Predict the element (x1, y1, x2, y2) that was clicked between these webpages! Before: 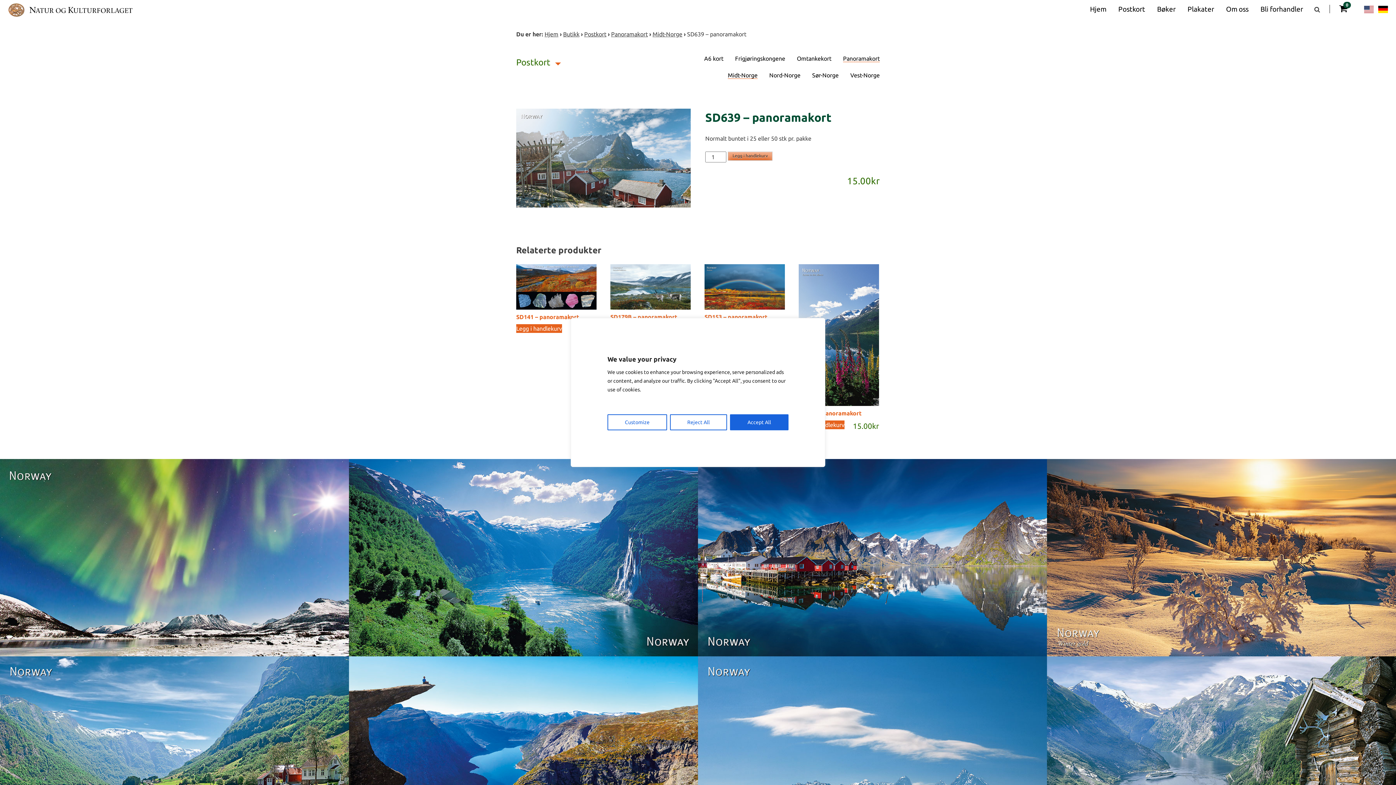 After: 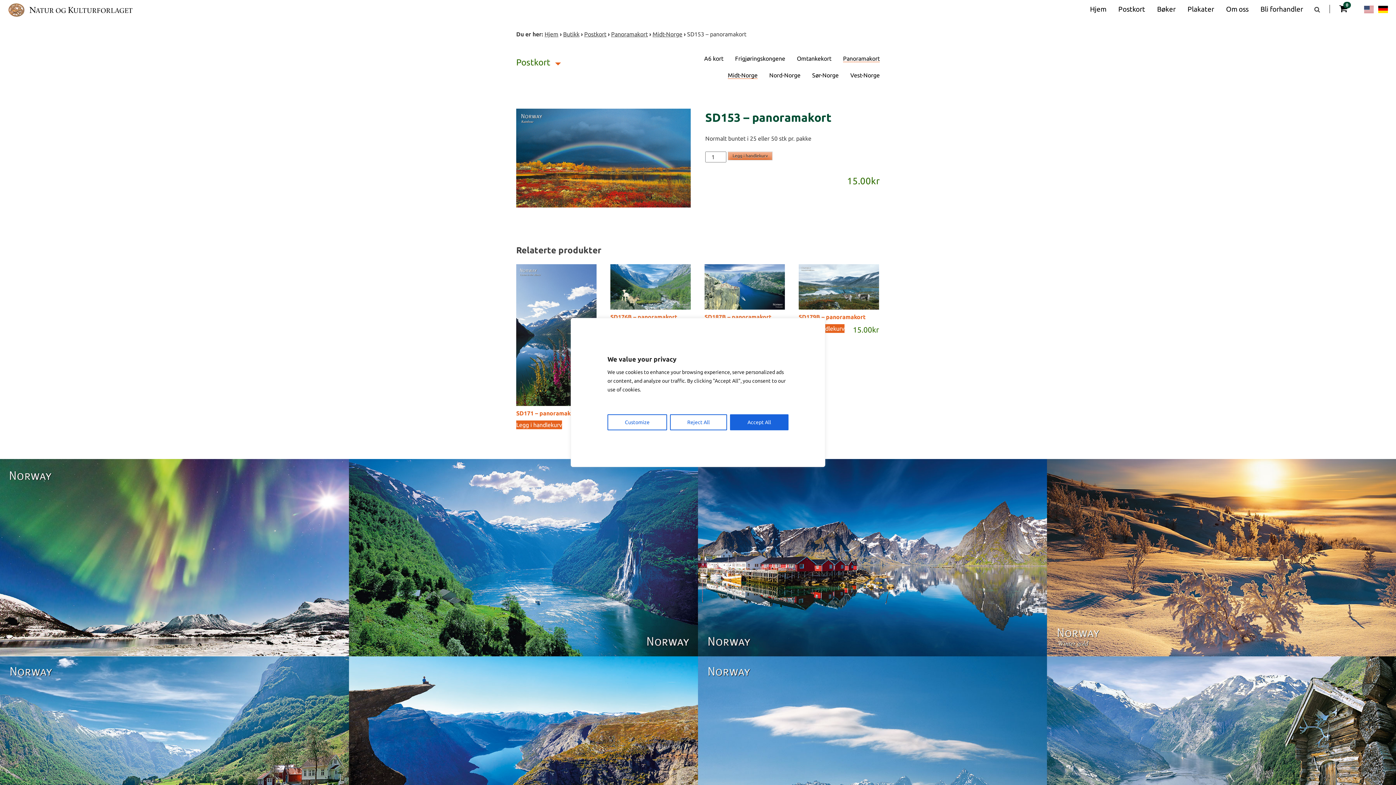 Action: bbox: (704, 264, 785, 324) label: SD153 – panoramakort
15.00kr